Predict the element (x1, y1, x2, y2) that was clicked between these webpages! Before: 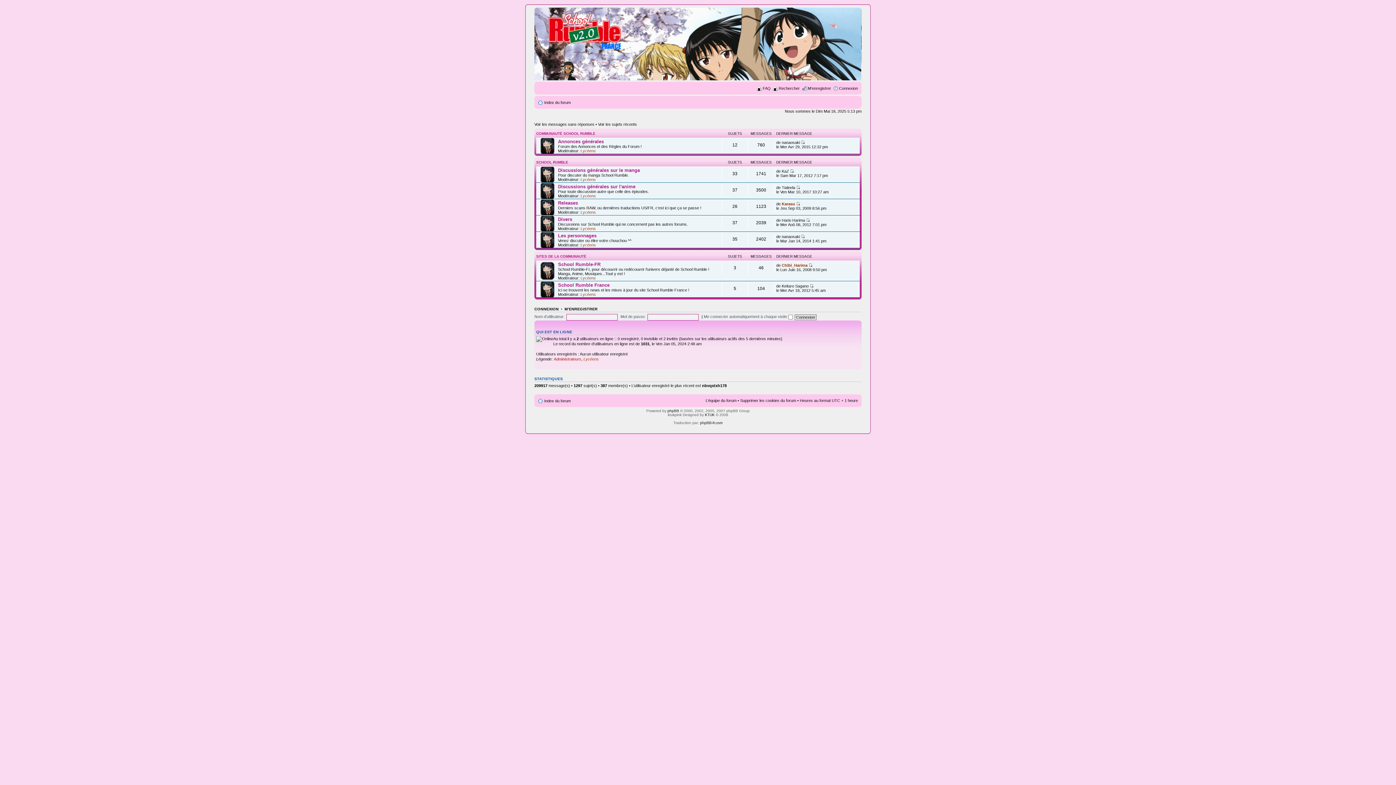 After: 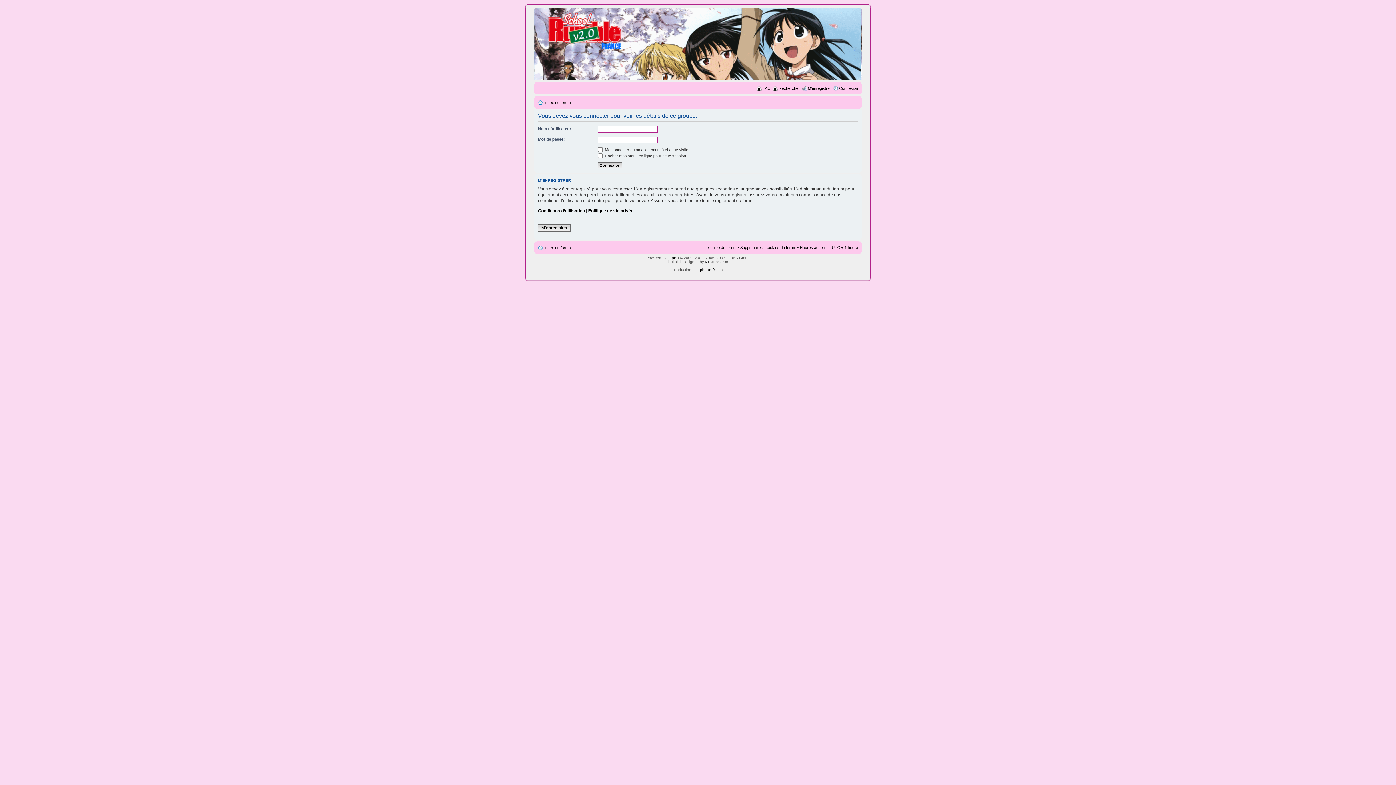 Action: bbox: (553, 356, 581, 361) label: Administrateurs